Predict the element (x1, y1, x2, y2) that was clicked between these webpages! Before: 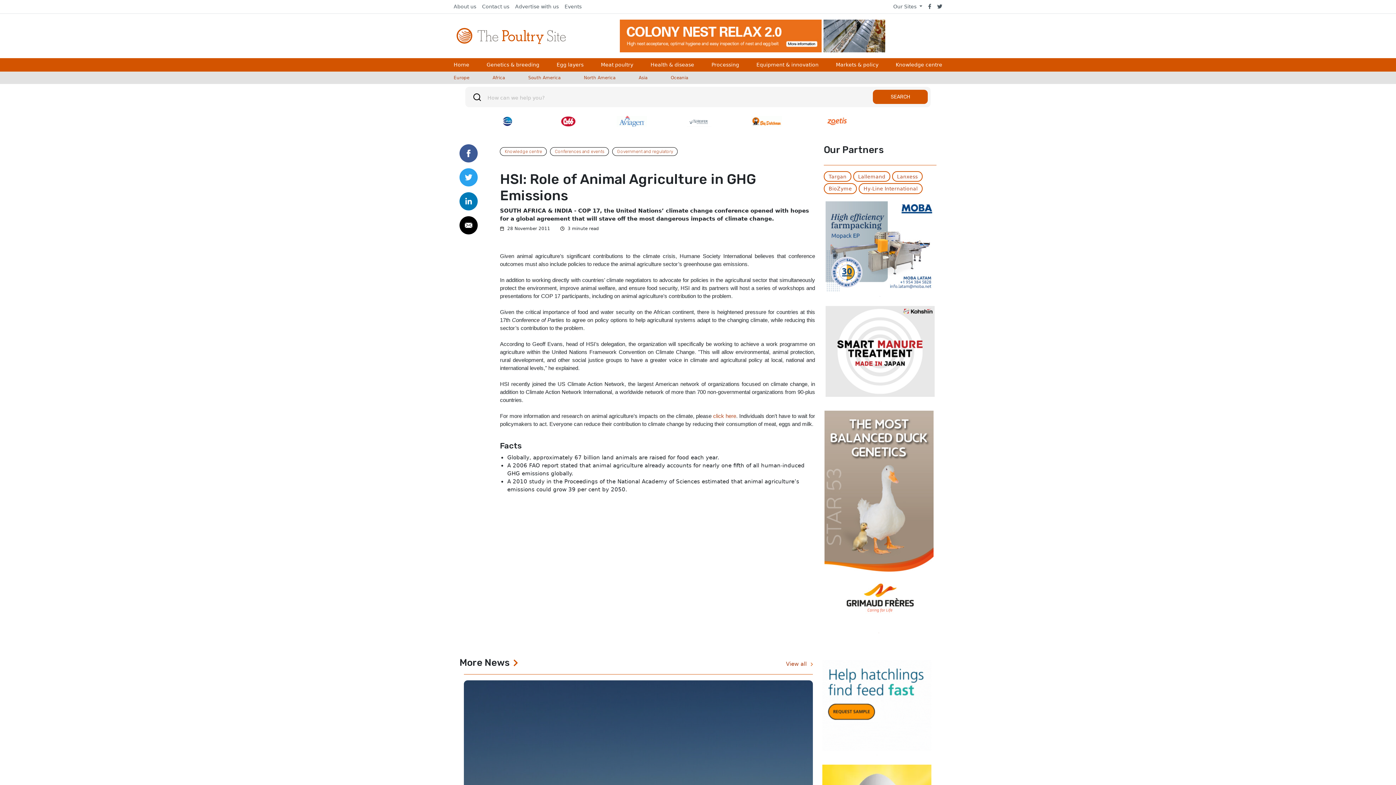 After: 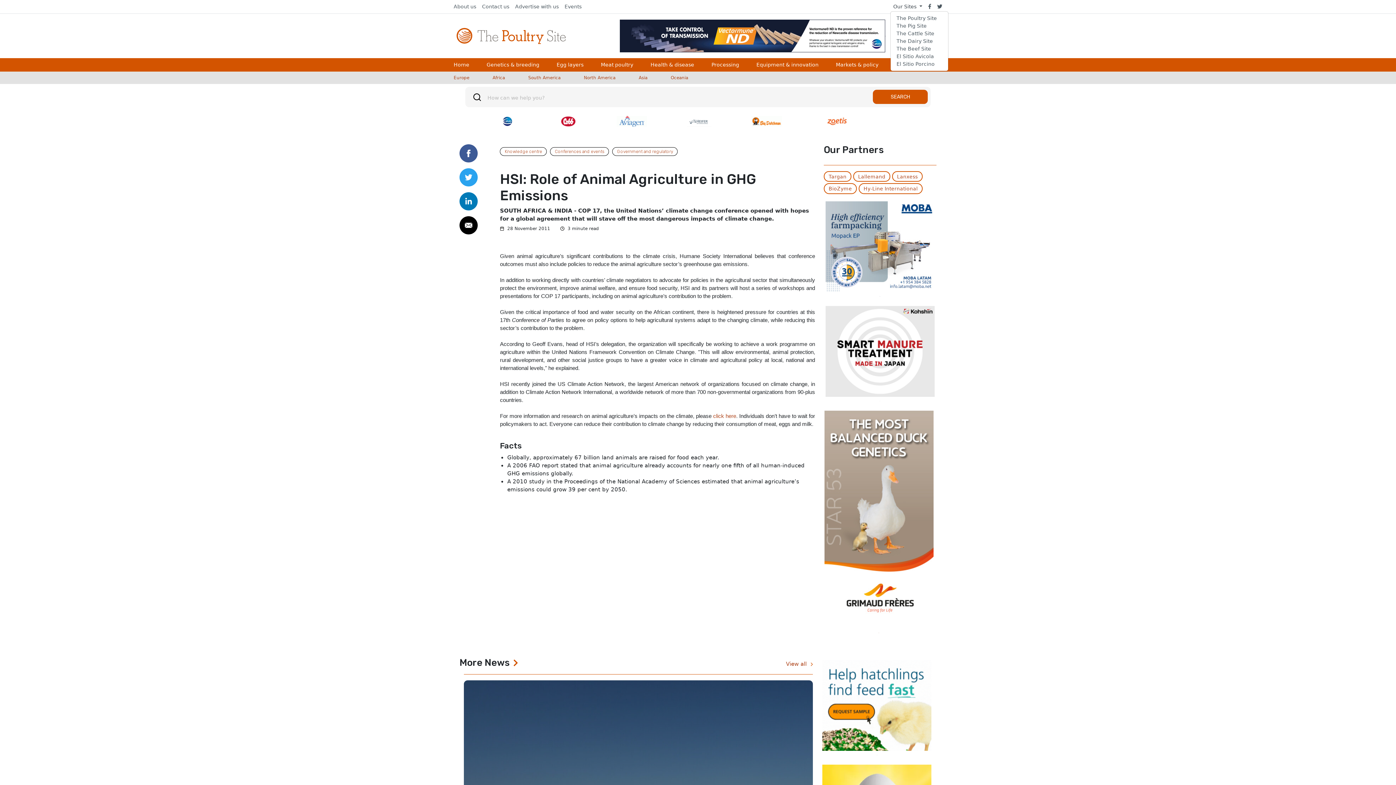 Action: bbox: (890, 2, 925, 10) label: Our Sites 